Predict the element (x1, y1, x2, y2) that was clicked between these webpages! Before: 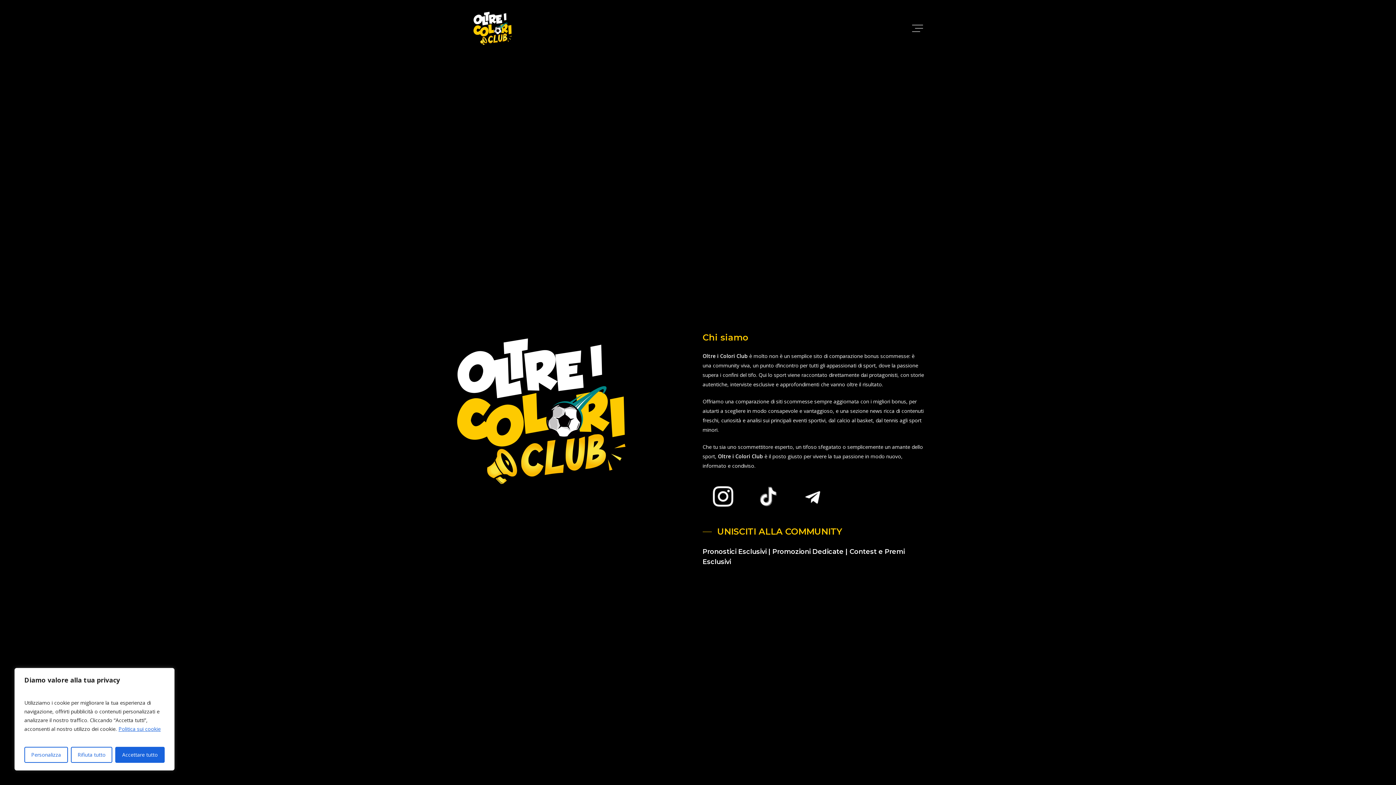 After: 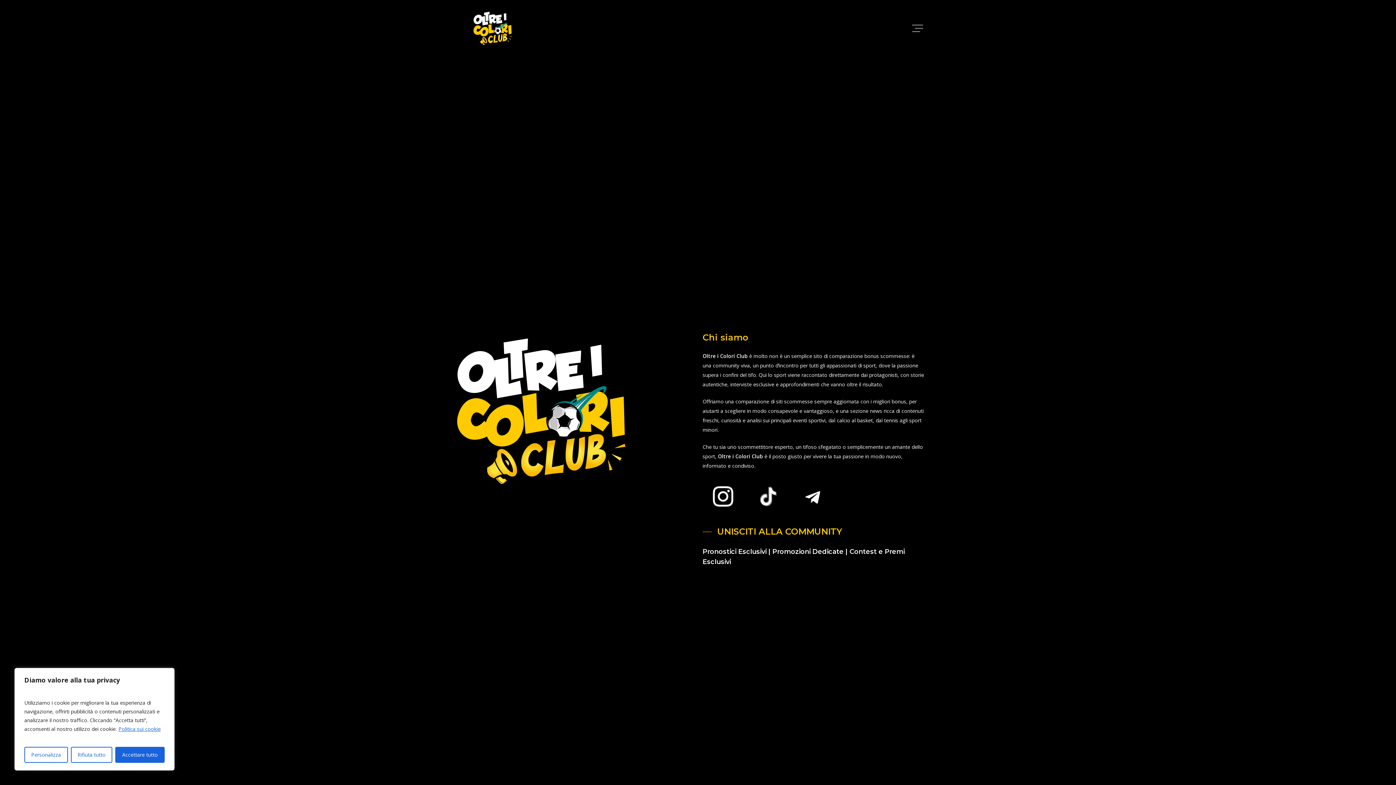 Action: bbox: (702, 478, 743, 514)